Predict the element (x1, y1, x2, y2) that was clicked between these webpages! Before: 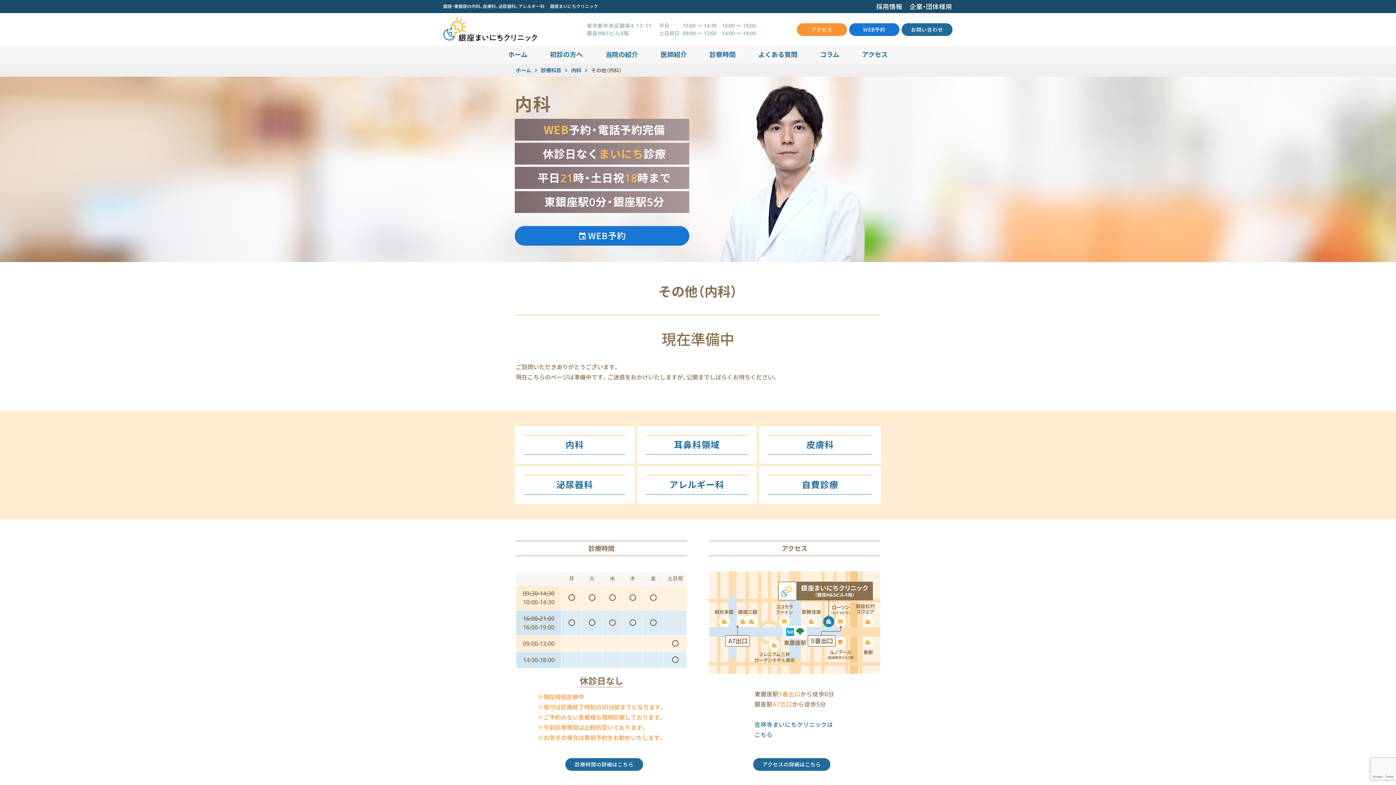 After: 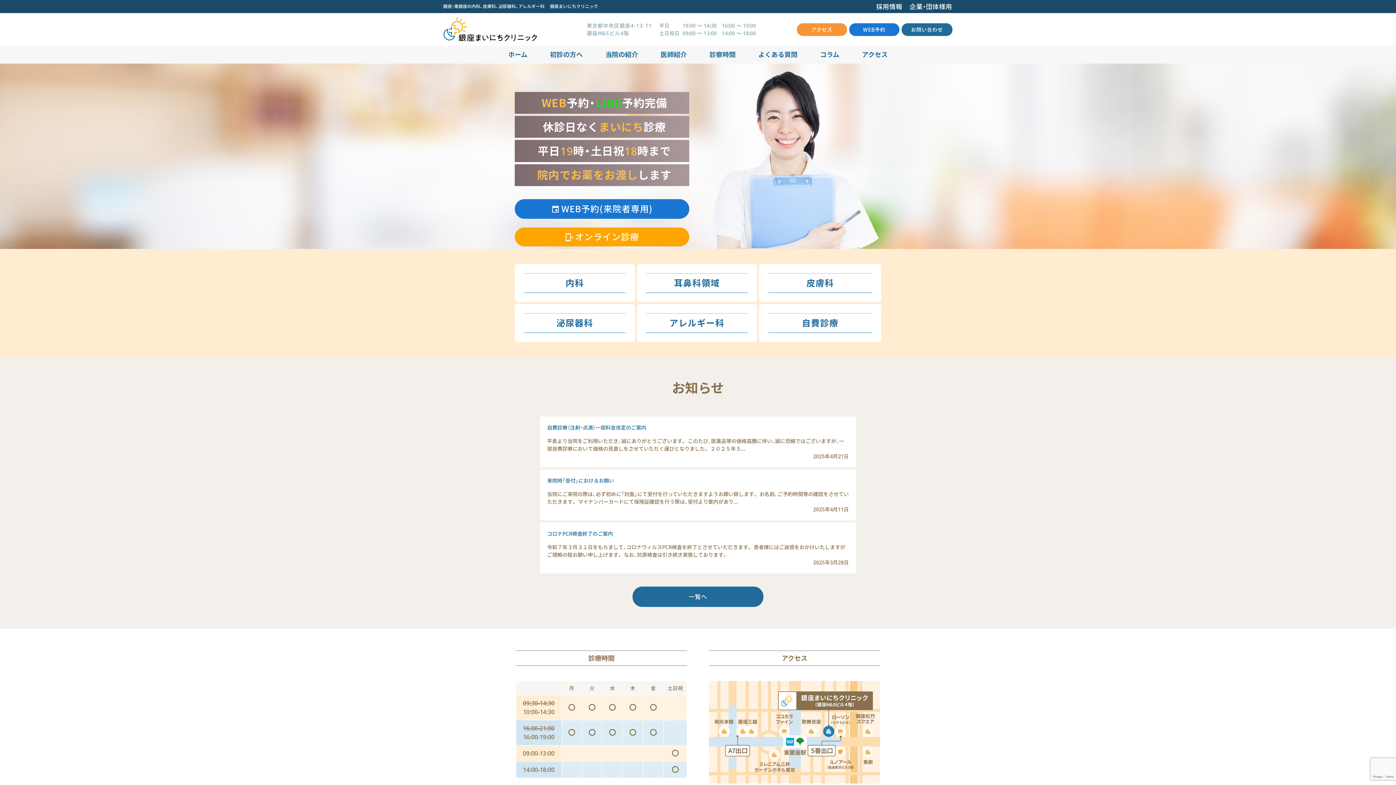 Action: label: ホーム bbox: (516, 66, 531, 73)